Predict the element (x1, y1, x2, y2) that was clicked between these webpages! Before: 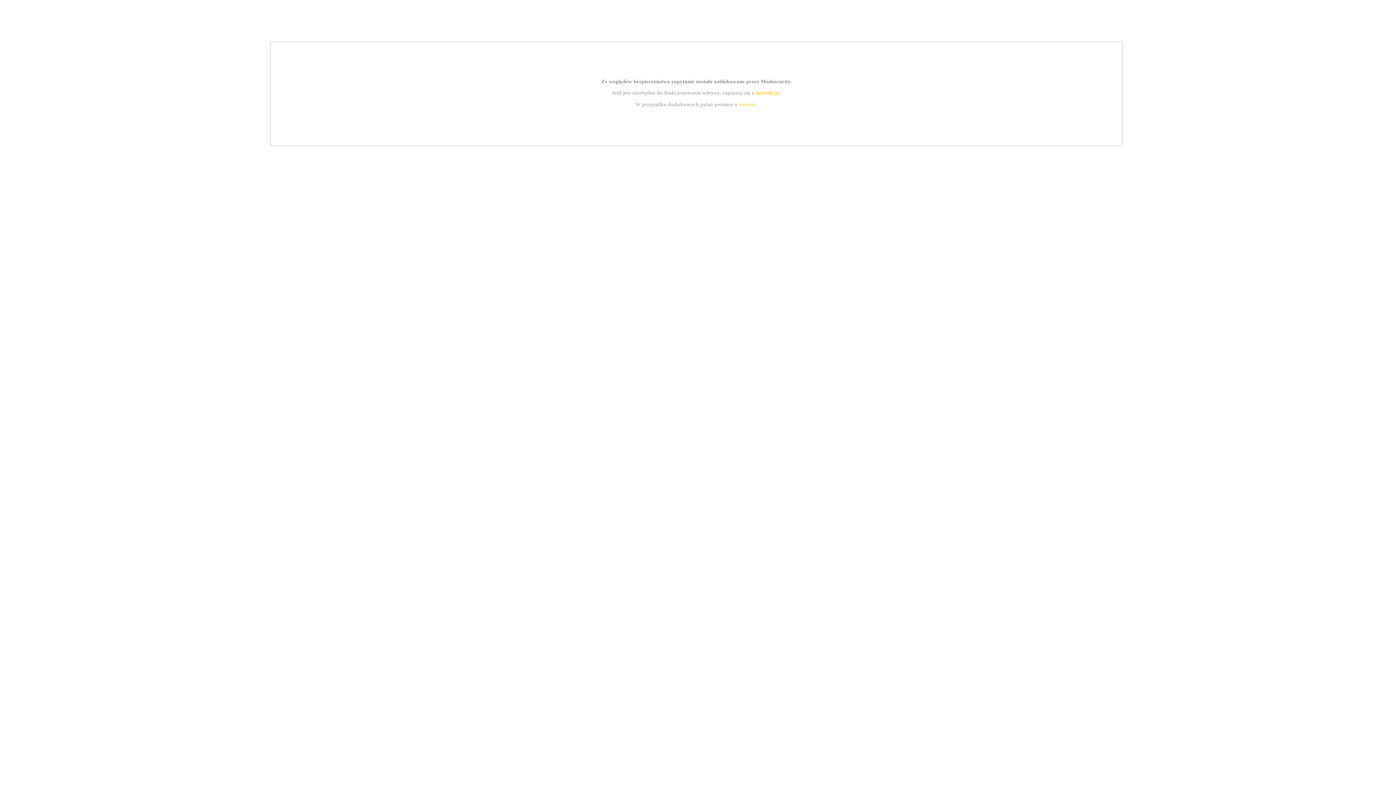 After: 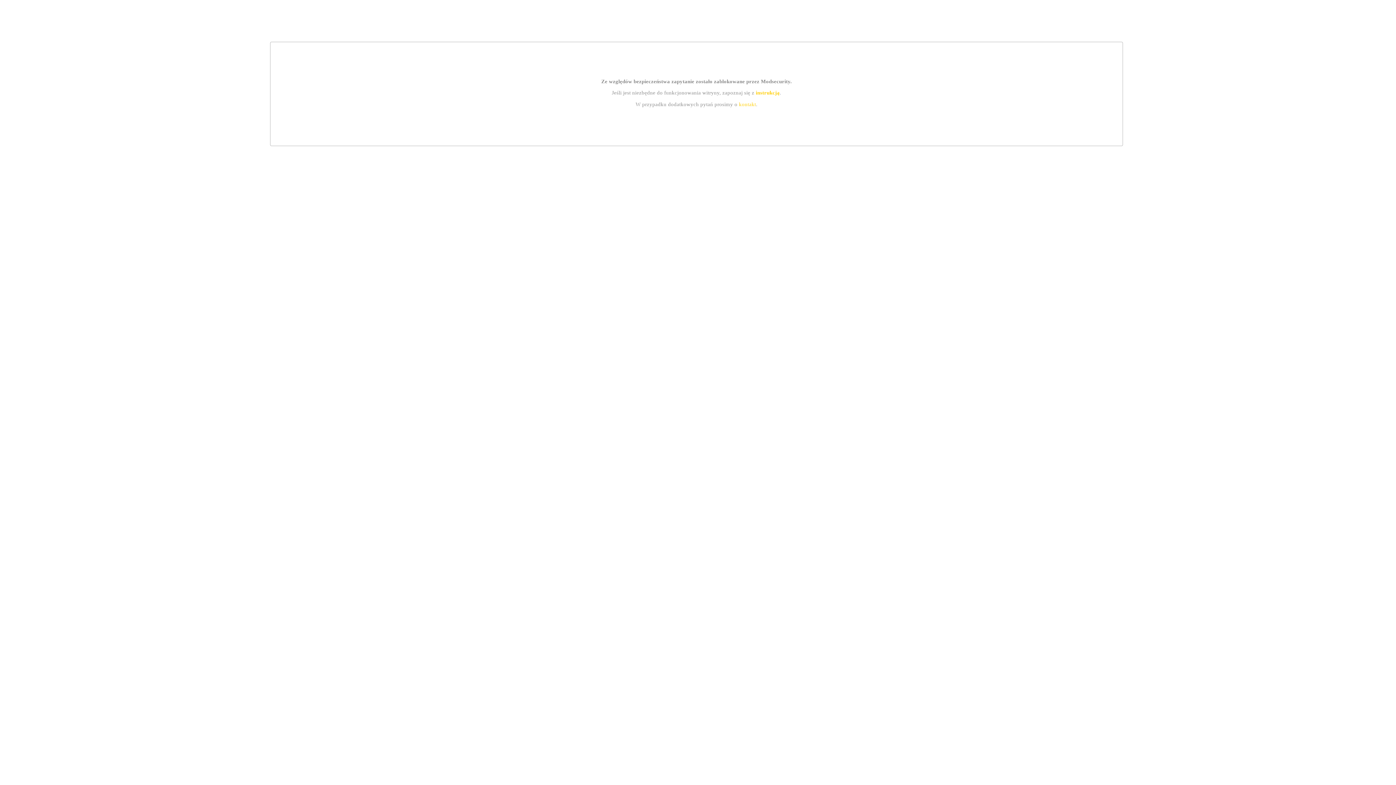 Action: bbox: (739, 101, 756, 107) label: kontakt